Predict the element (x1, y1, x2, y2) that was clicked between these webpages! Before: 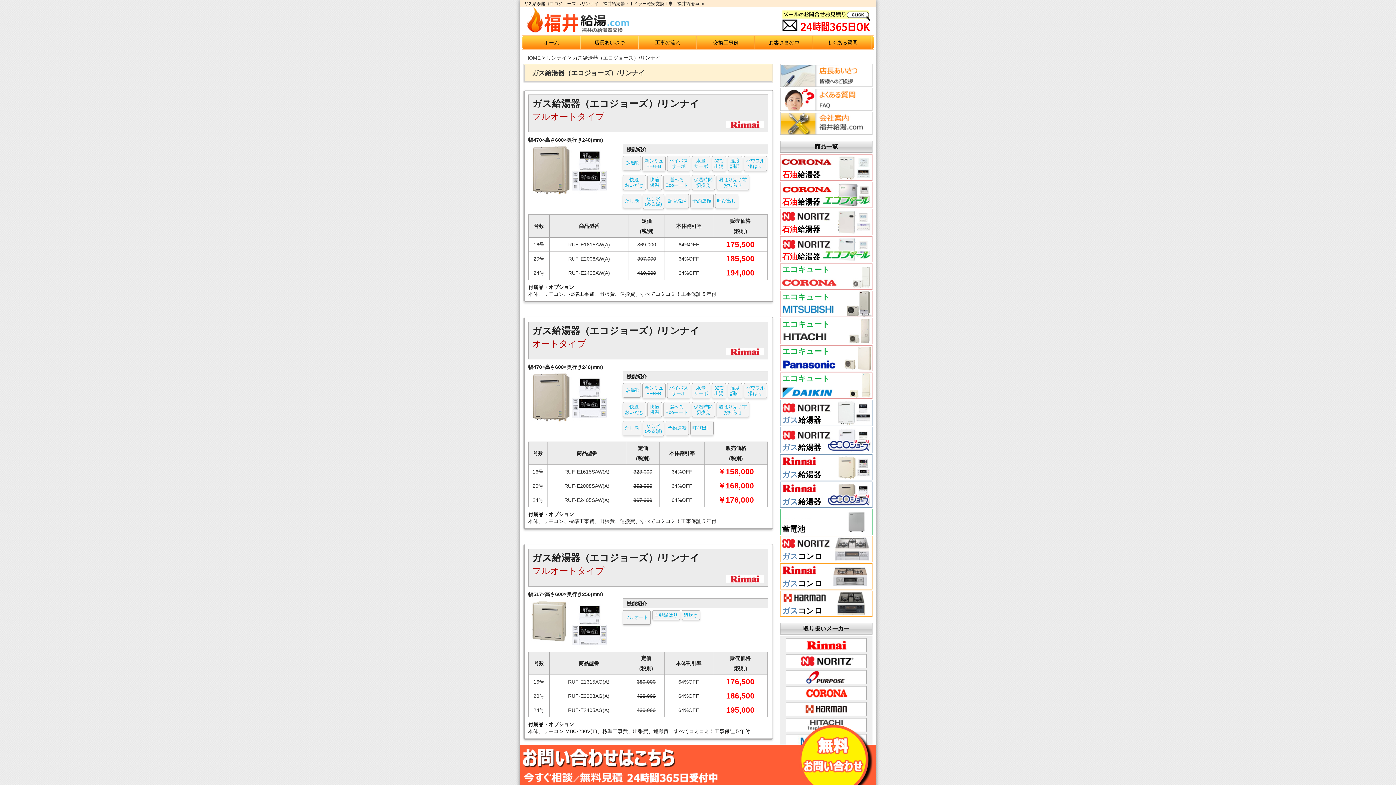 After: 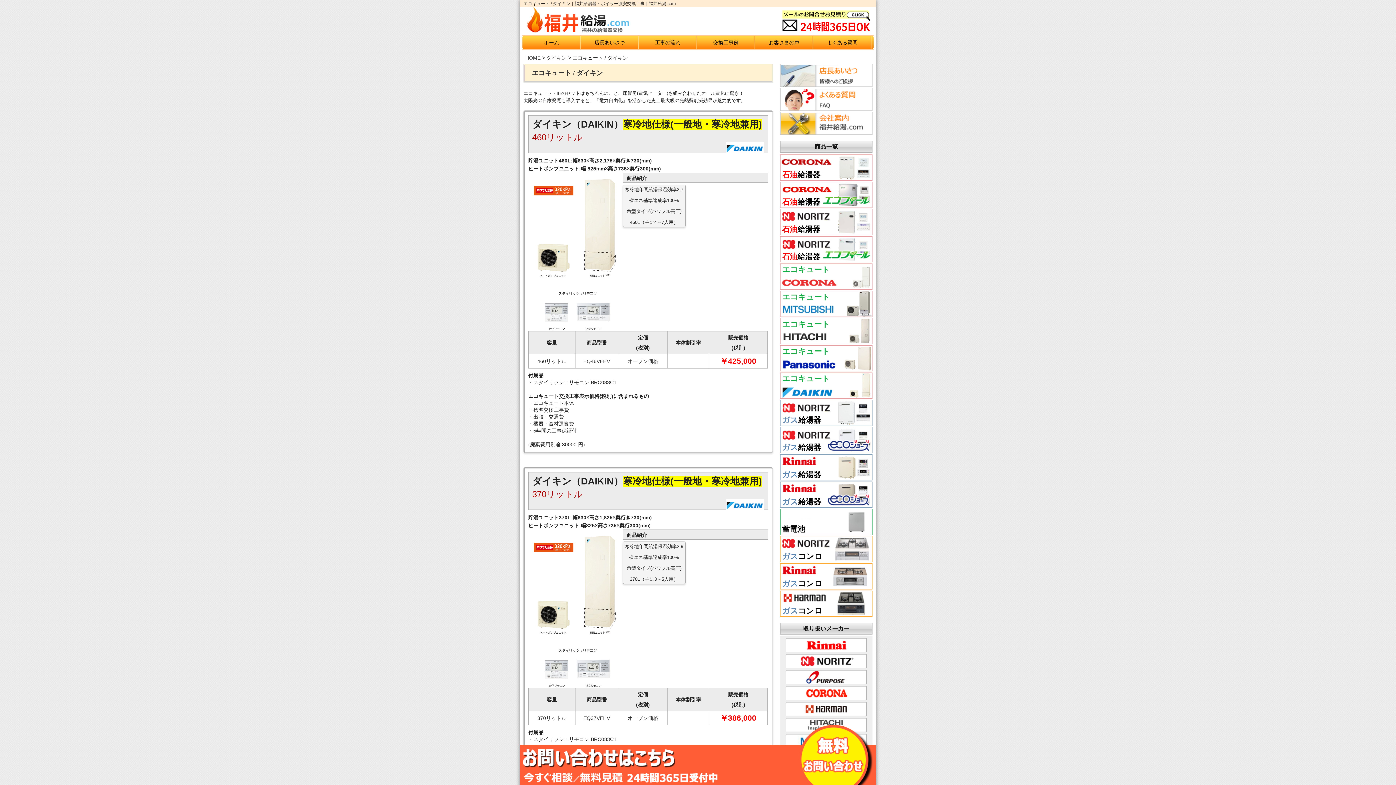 Action: label: エコキュート bbox: (780, 391, 872, 399)